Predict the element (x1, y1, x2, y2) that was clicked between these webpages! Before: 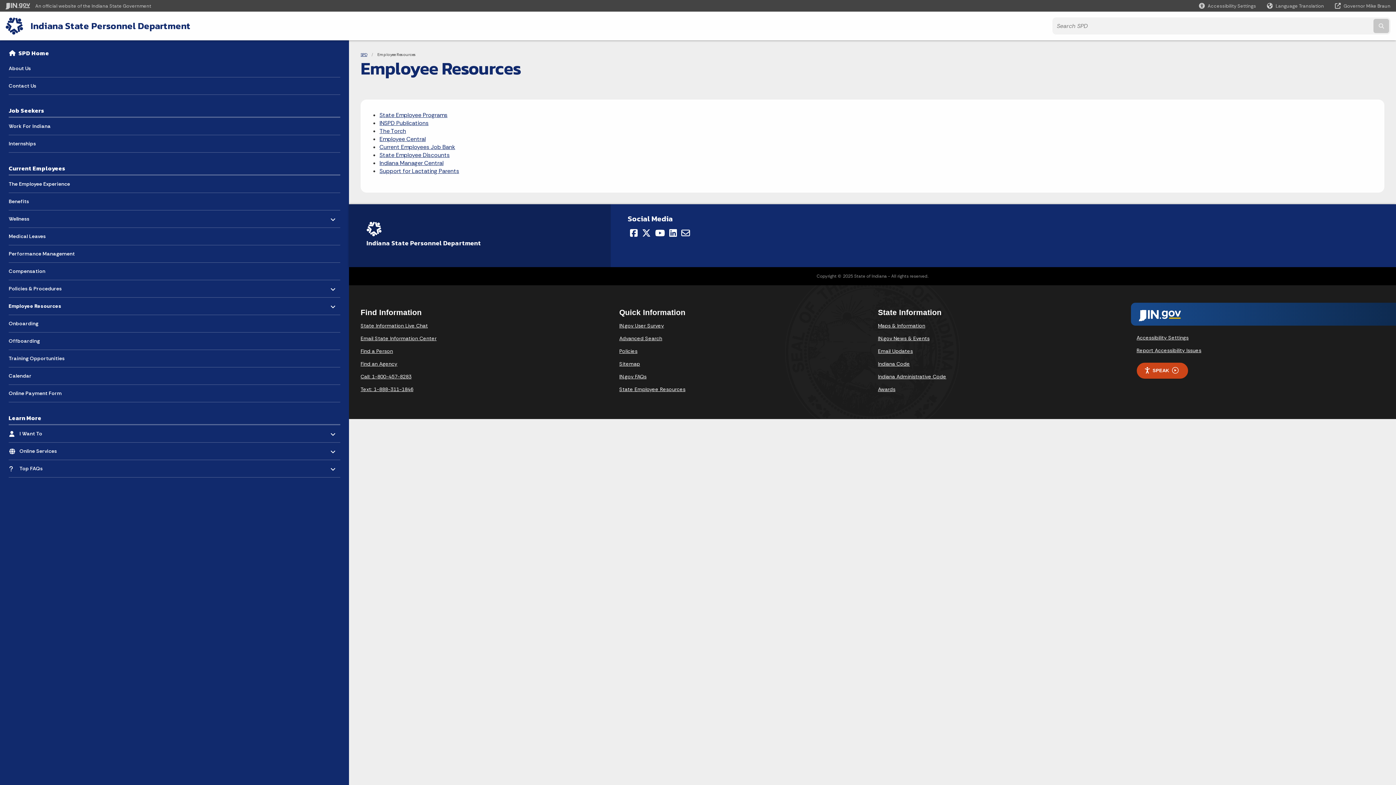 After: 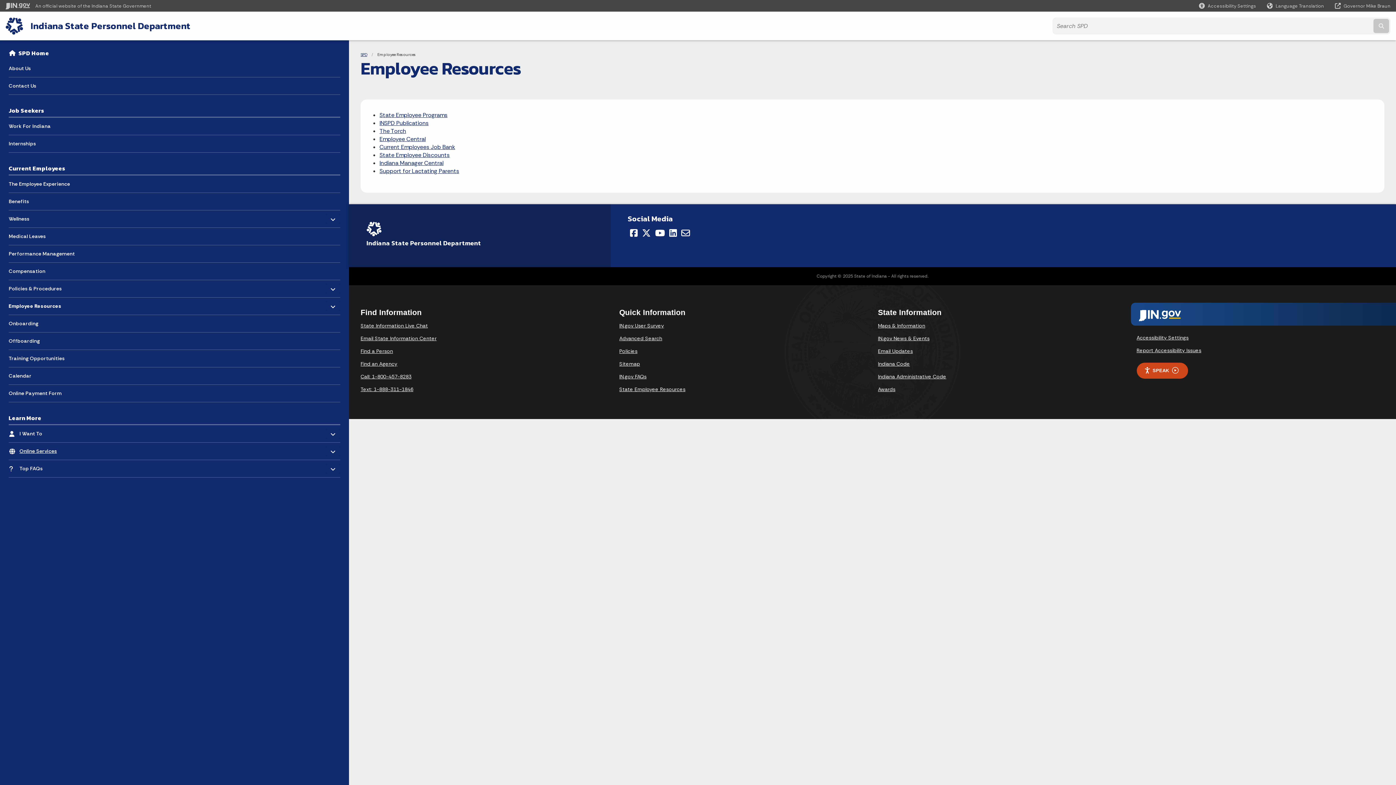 Action: label: Online Services
- Click to Expand bbox: (19, 442, 336, 460)